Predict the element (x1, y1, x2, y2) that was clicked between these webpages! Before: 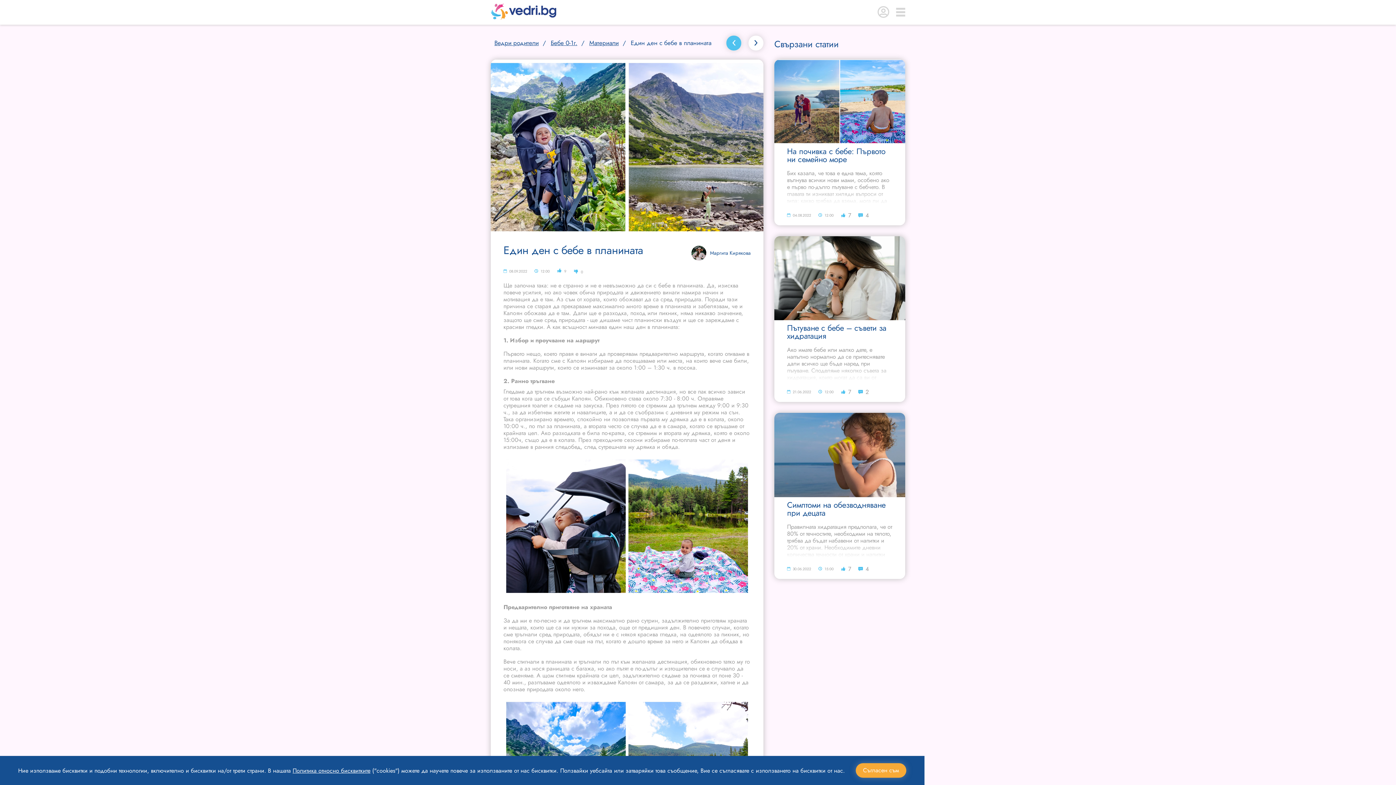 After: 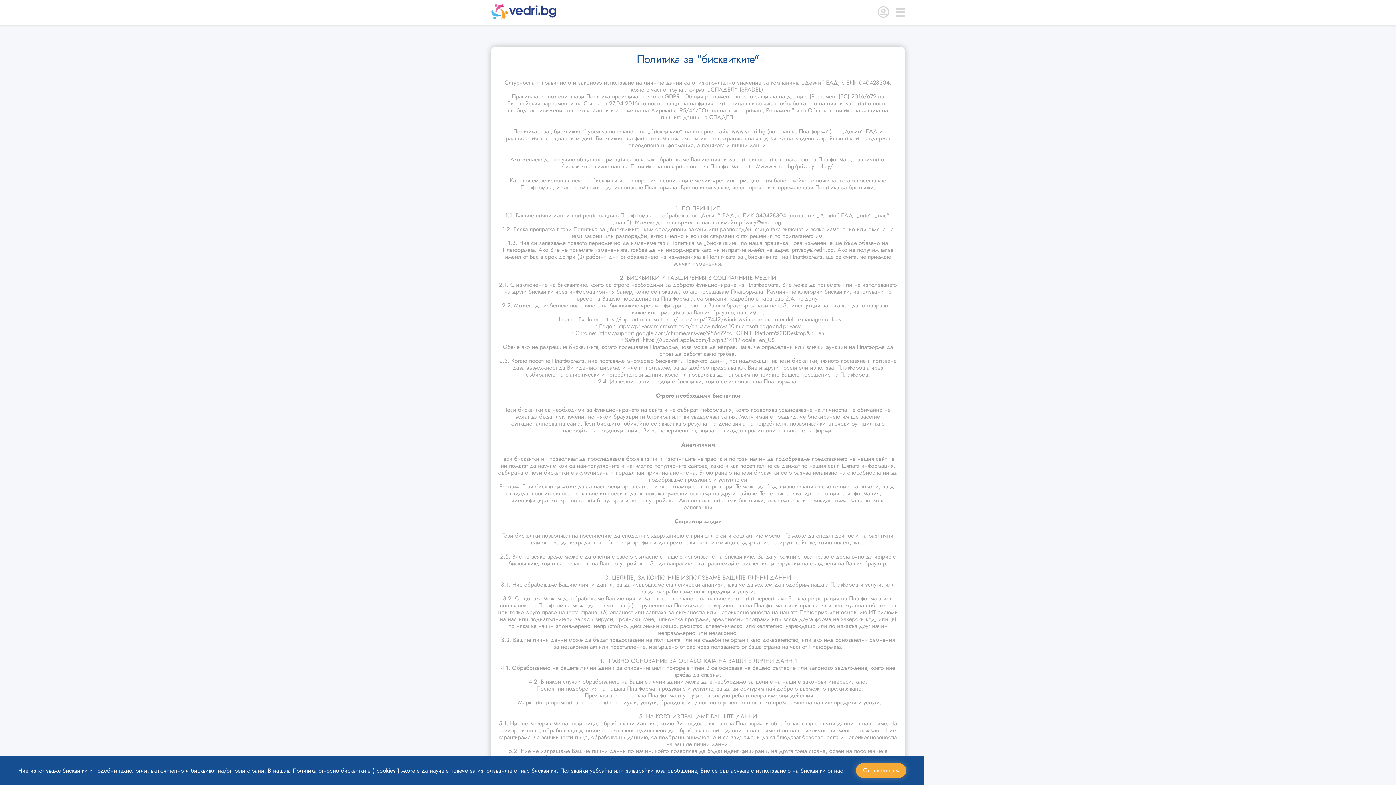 Action: bbox: (292, 766, 370, 775) label: Политика относно бисквитките